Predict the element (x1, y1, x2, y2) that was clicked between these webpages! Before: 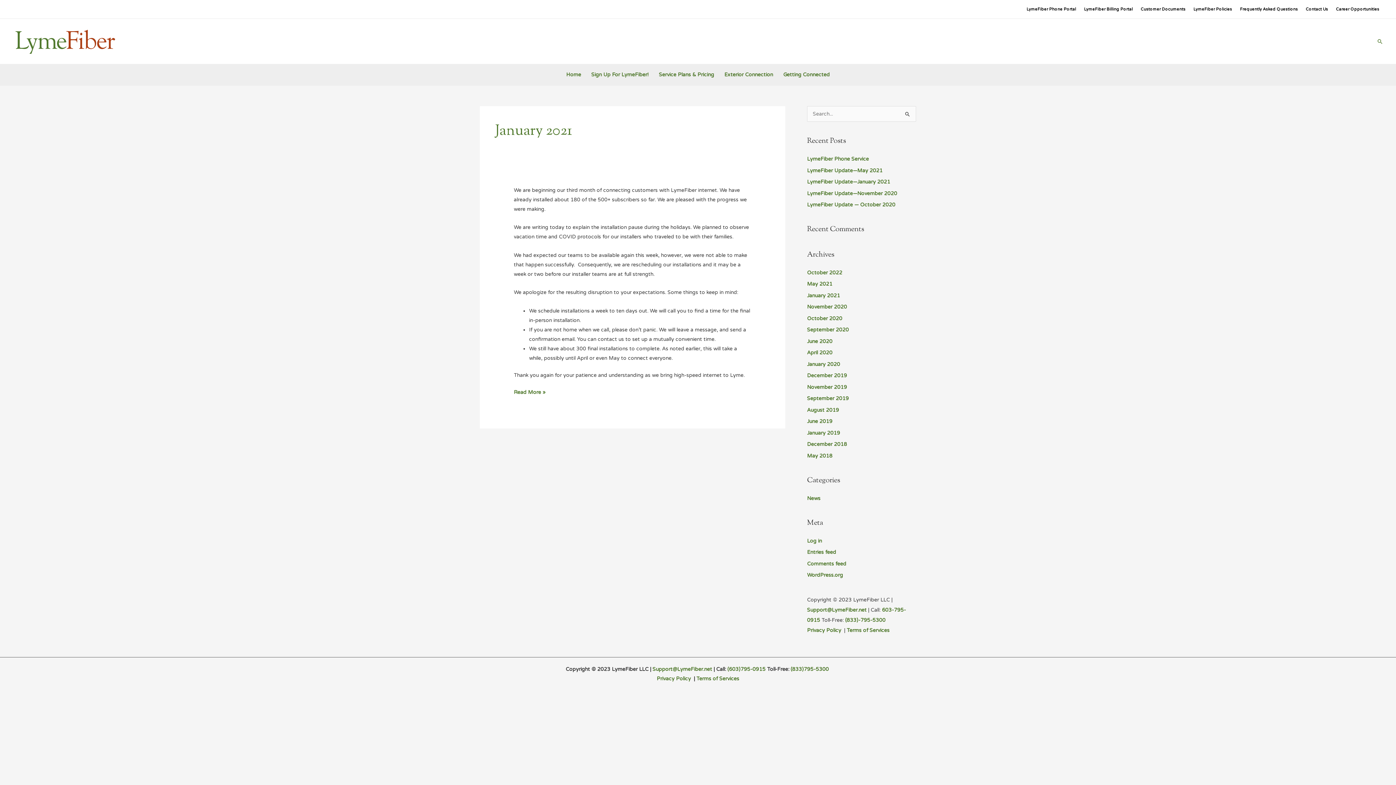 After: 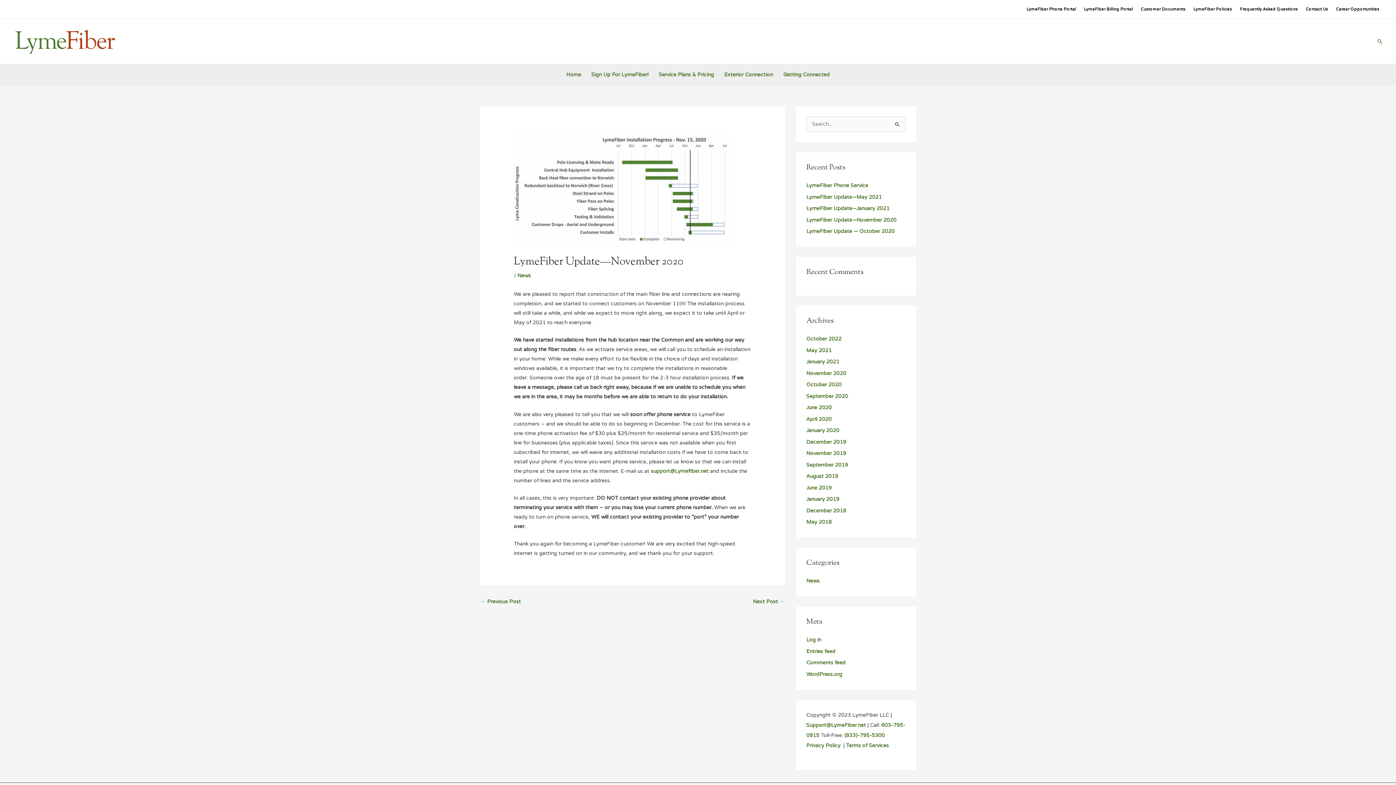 Action: label: LymeFiber Update—November 2020 bbox: (807, 190, 897, 196)